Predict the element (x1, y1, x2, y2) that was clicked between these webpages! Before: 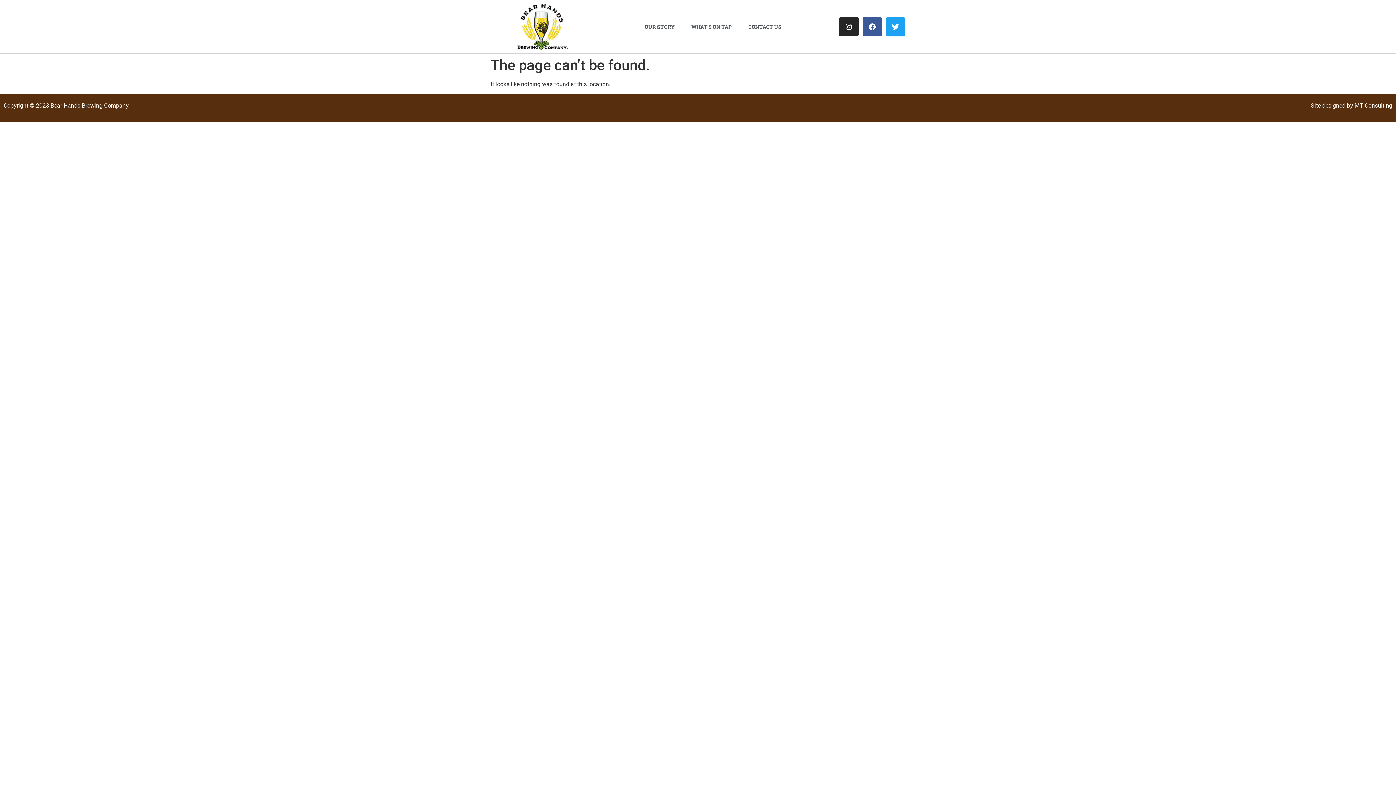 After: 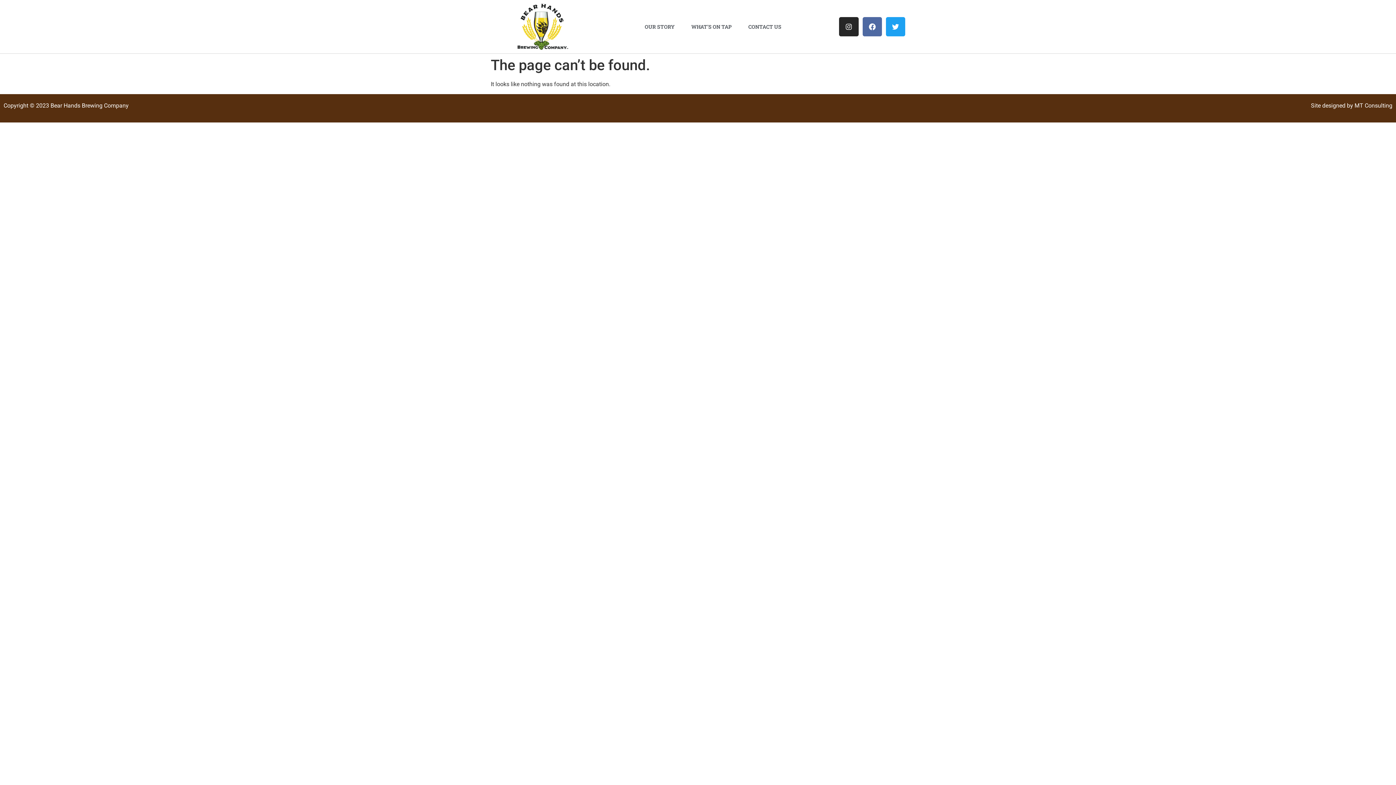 Action: bbox: (862, 17, 882, 36) label: Facebook